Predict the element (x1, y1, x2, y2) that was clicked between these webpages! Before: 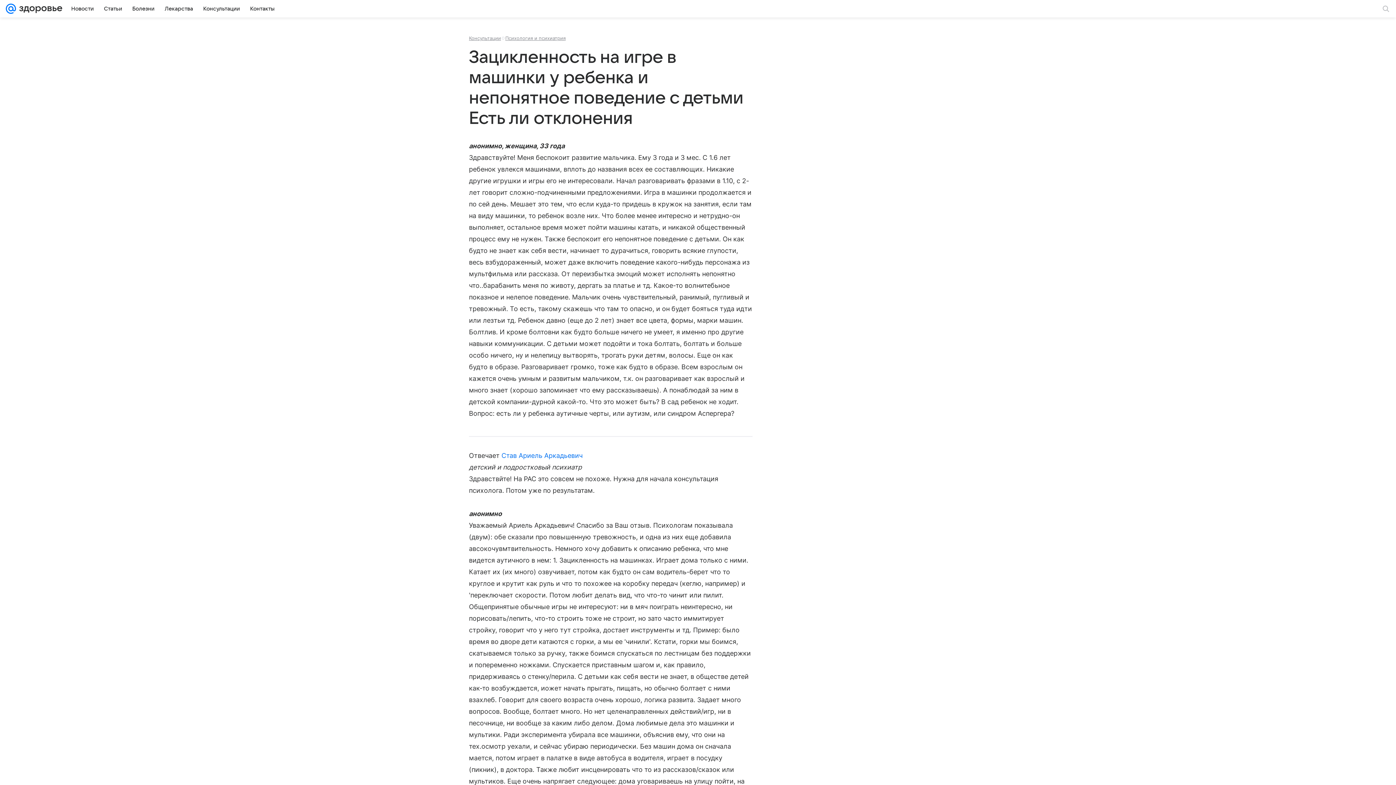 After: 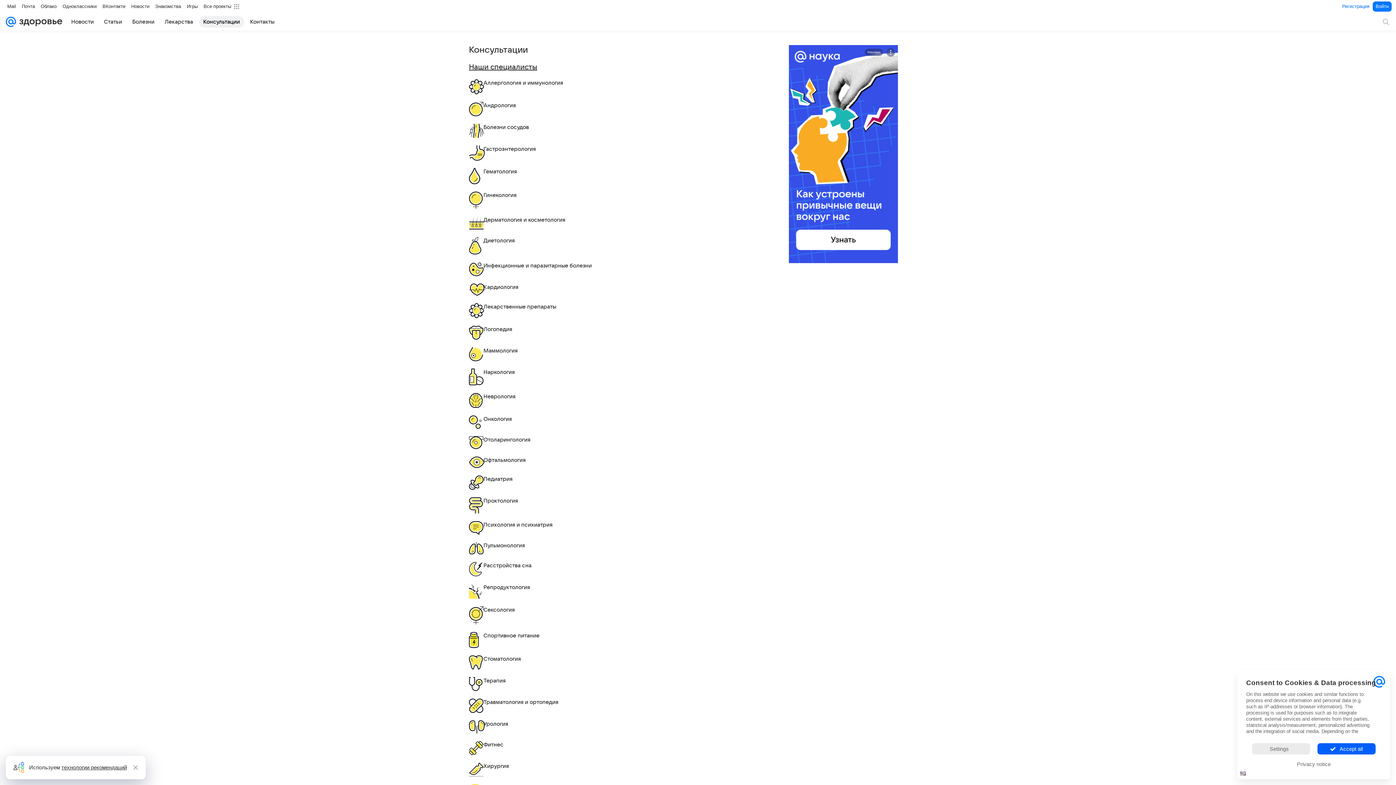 Action: label: Консультации bbox: (198, 2, 244, 14)